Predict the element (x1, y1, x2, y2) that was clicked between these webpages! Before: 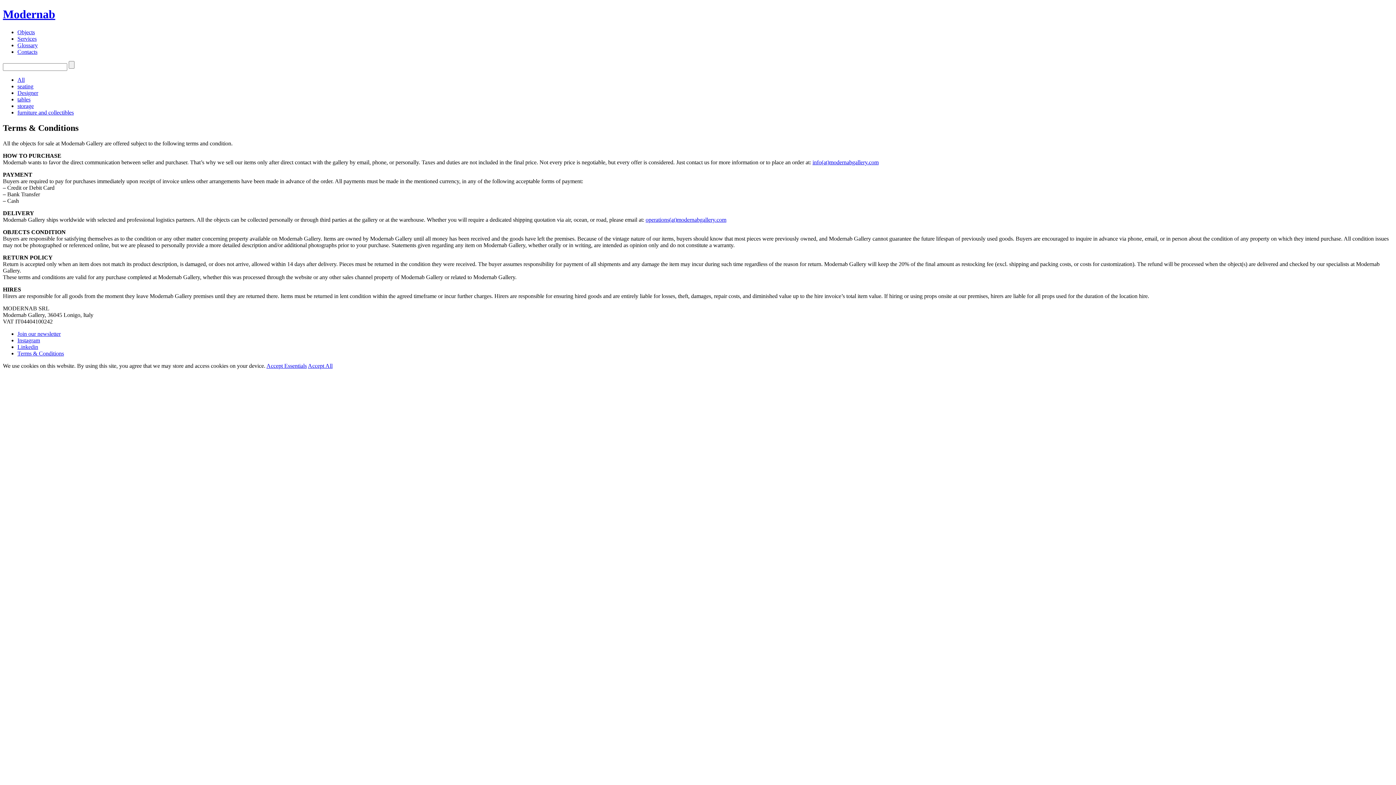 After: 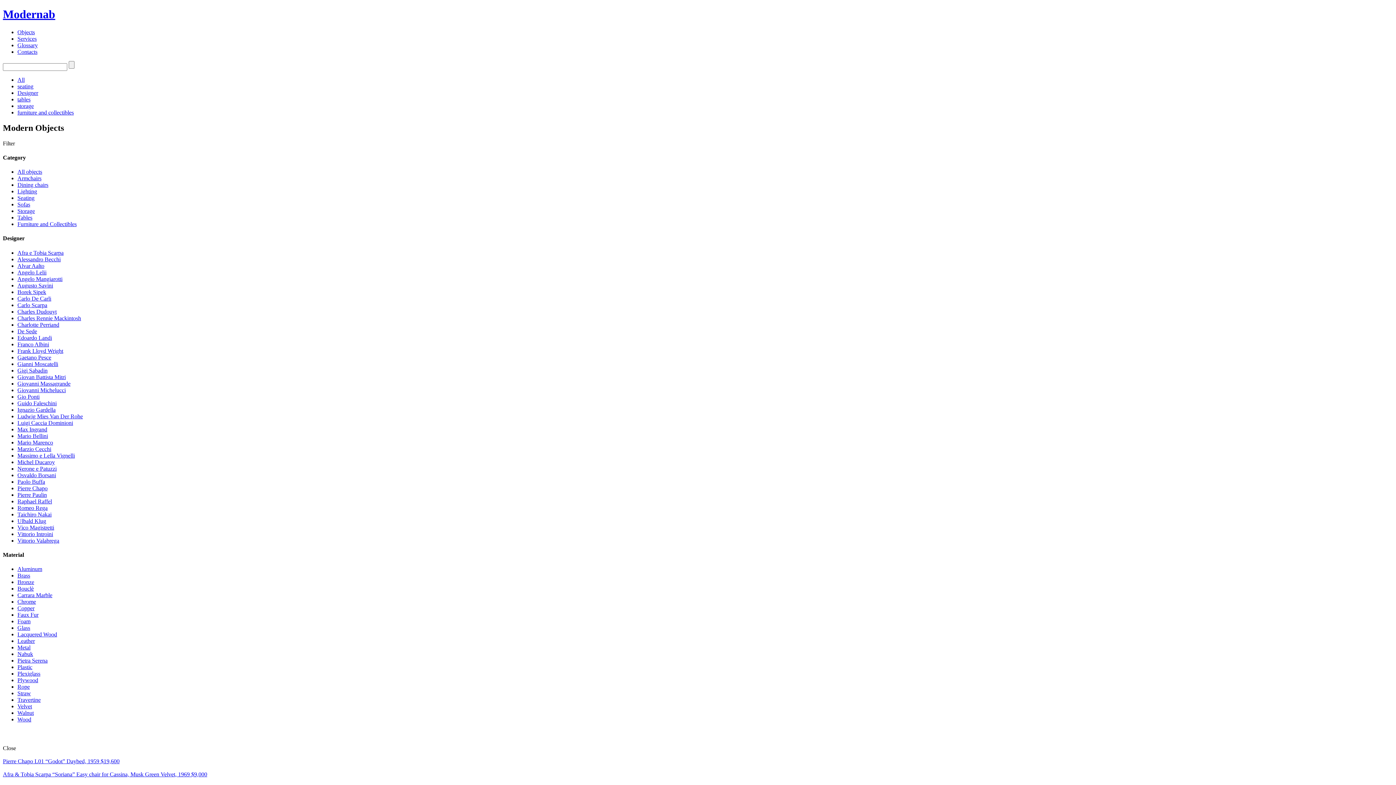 Action: label: Objects bbox: (17, 29, 34, 35)